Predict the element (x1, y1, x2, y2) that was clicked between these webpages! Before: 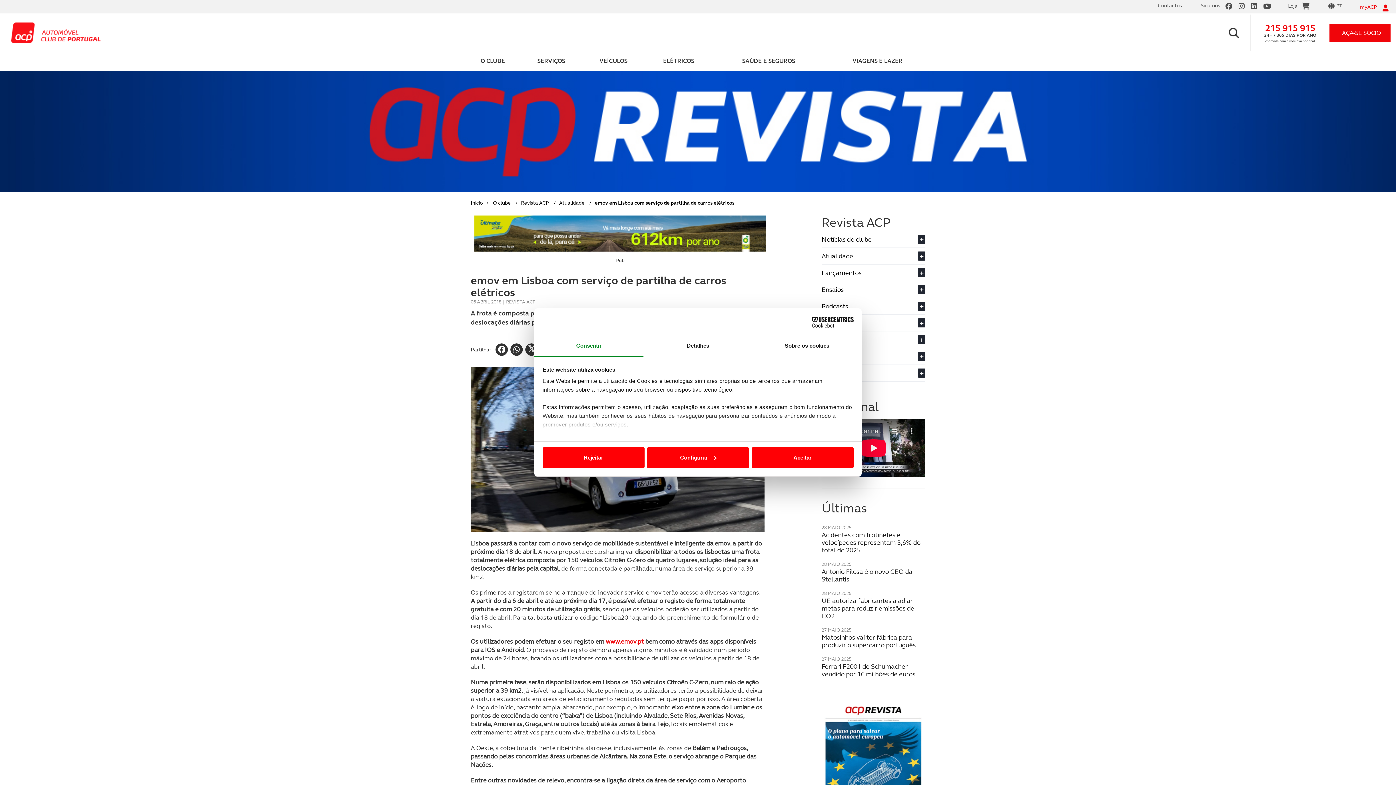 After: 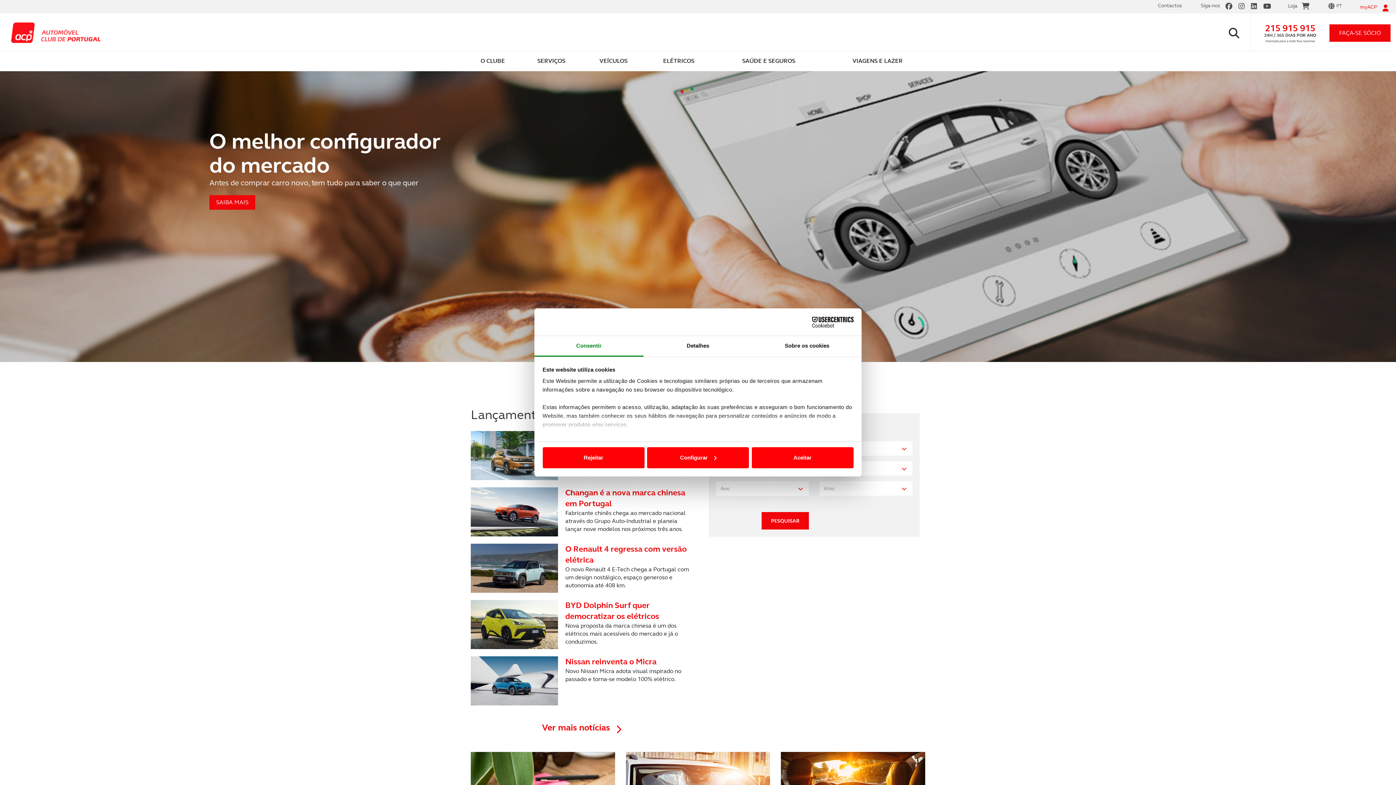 Action: label: VEÍCULOS bbox: (584, 51, 642, 70)